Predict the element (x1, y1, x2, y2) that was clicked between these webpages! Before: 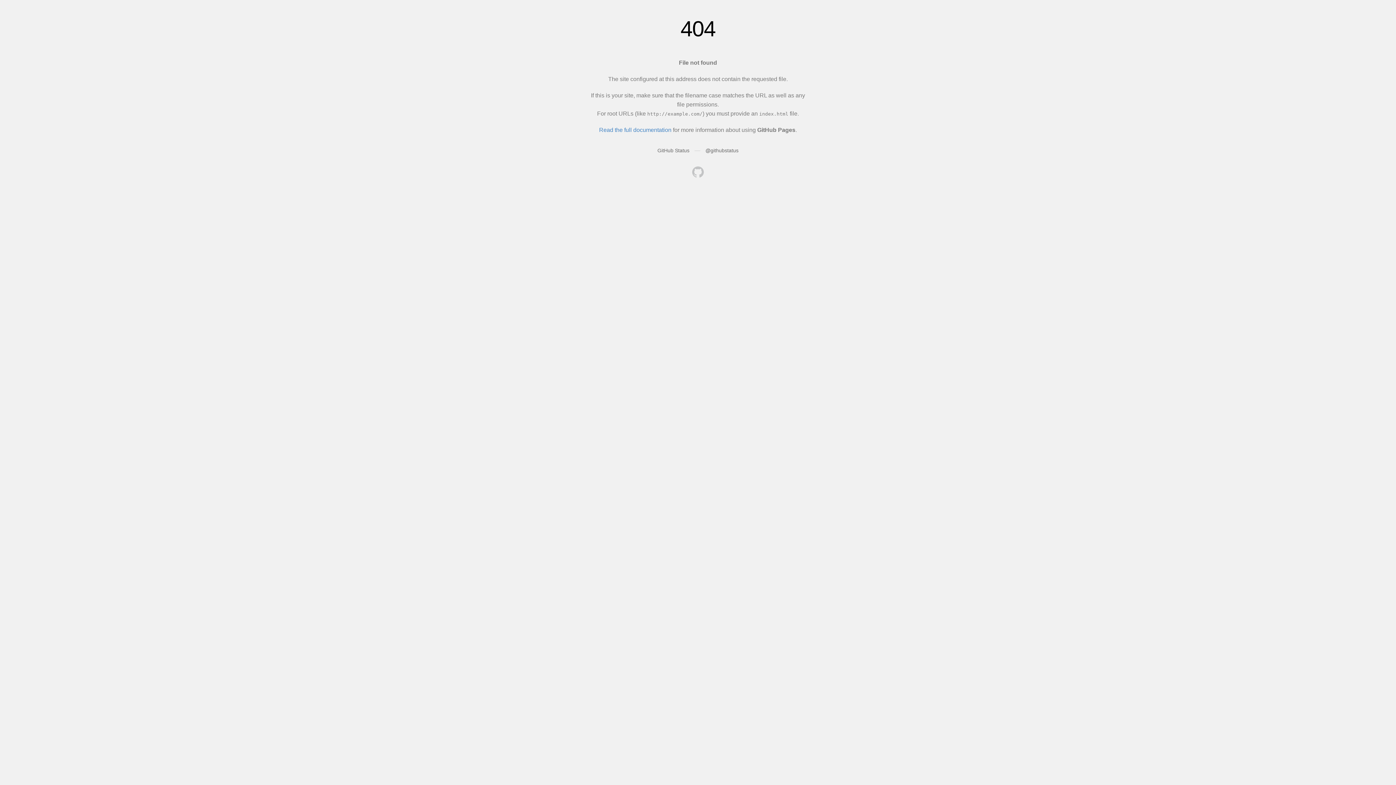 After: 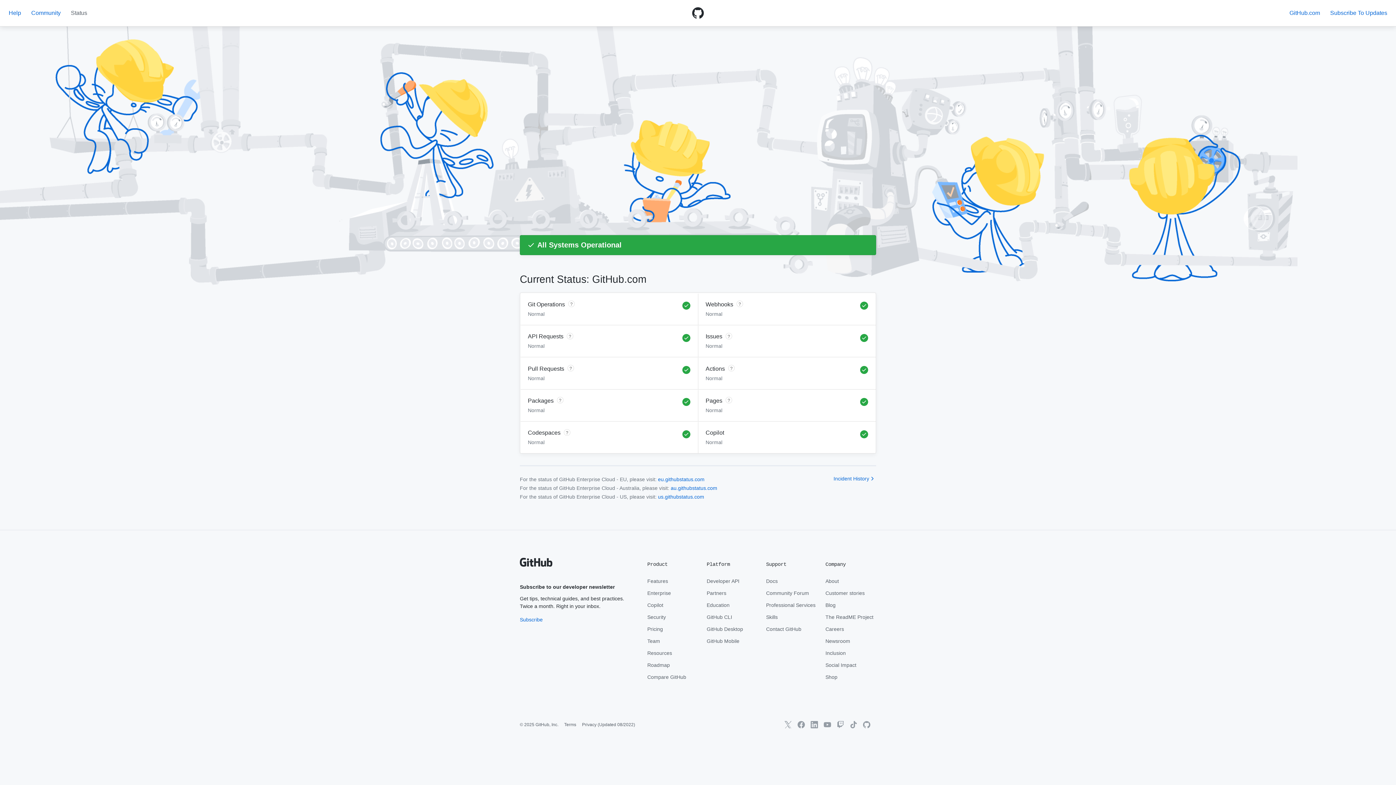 Action: bbox: (657, 147, 689, 153) label: GitHub Status